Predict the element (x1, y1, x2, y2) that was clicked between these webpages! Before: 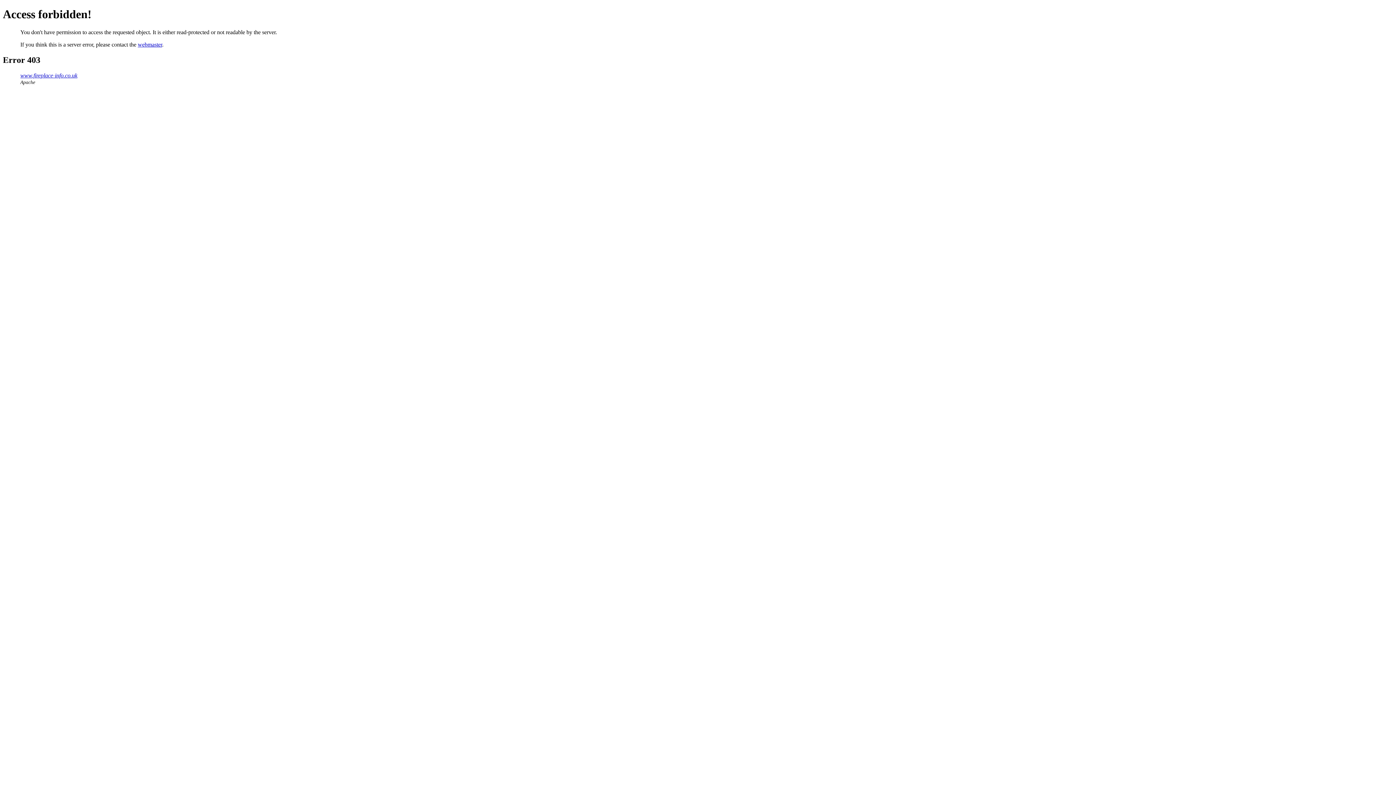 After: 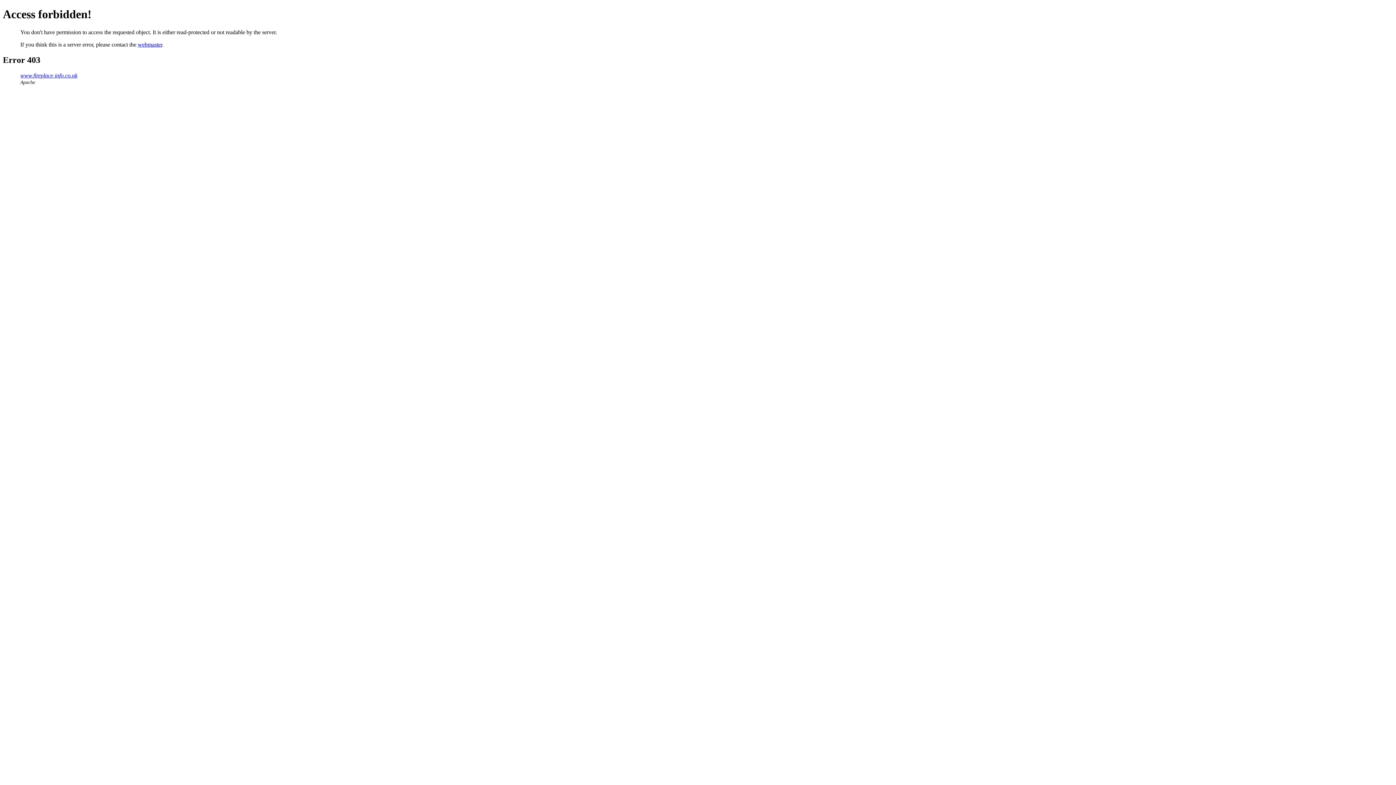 Action: bbox: (137, 41, 162, 47) label: webmaster